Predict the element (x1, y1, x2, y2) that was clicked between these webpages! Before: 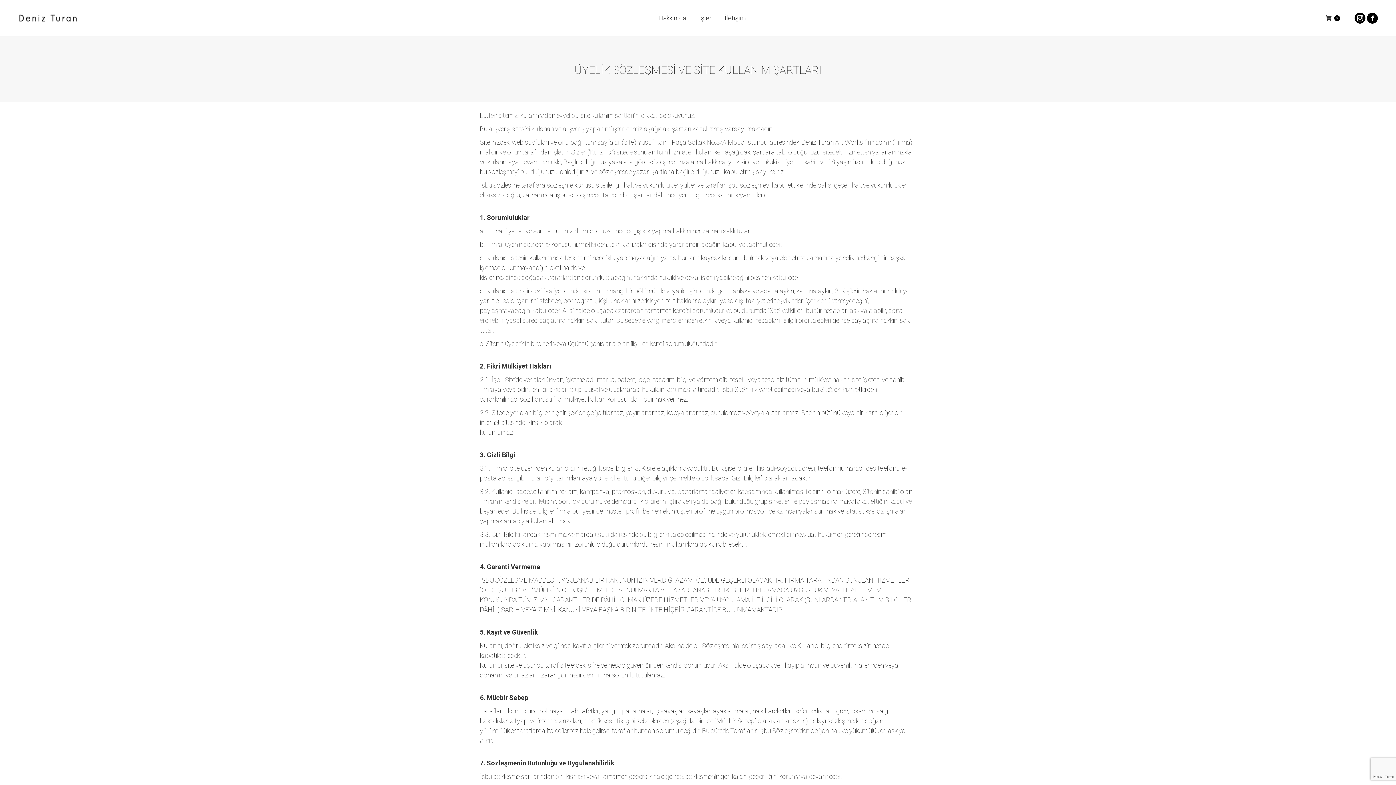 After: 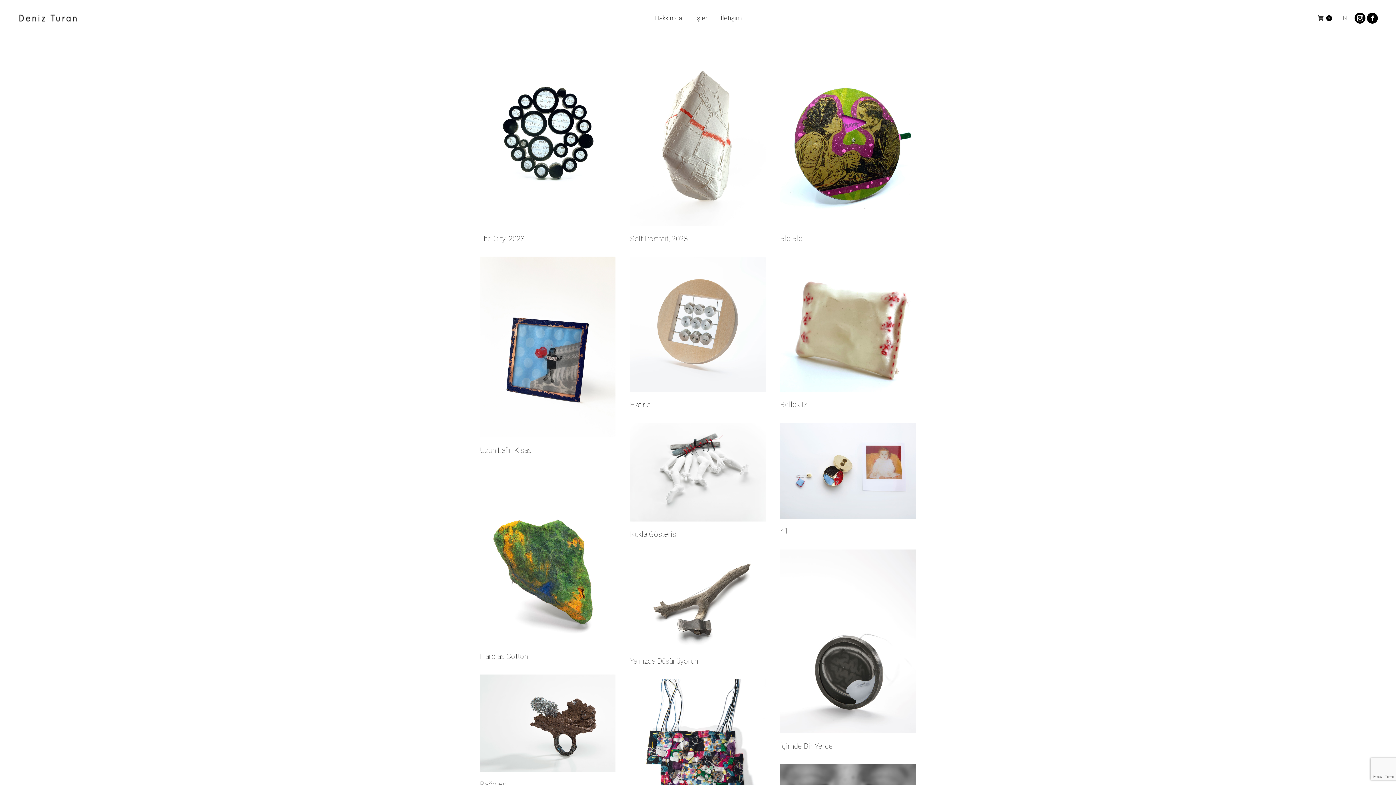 Action: label: İşler bbox: (697, 6, 713, 29)